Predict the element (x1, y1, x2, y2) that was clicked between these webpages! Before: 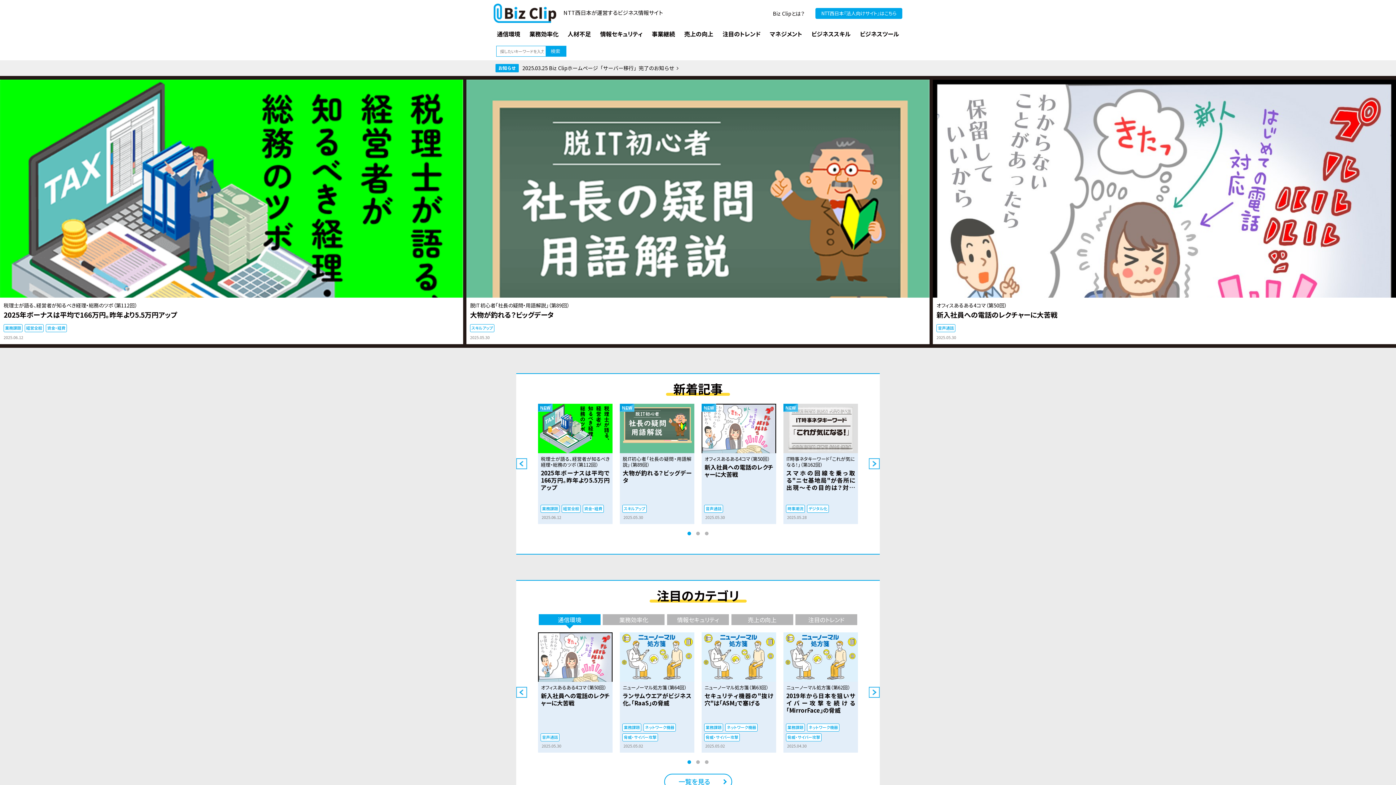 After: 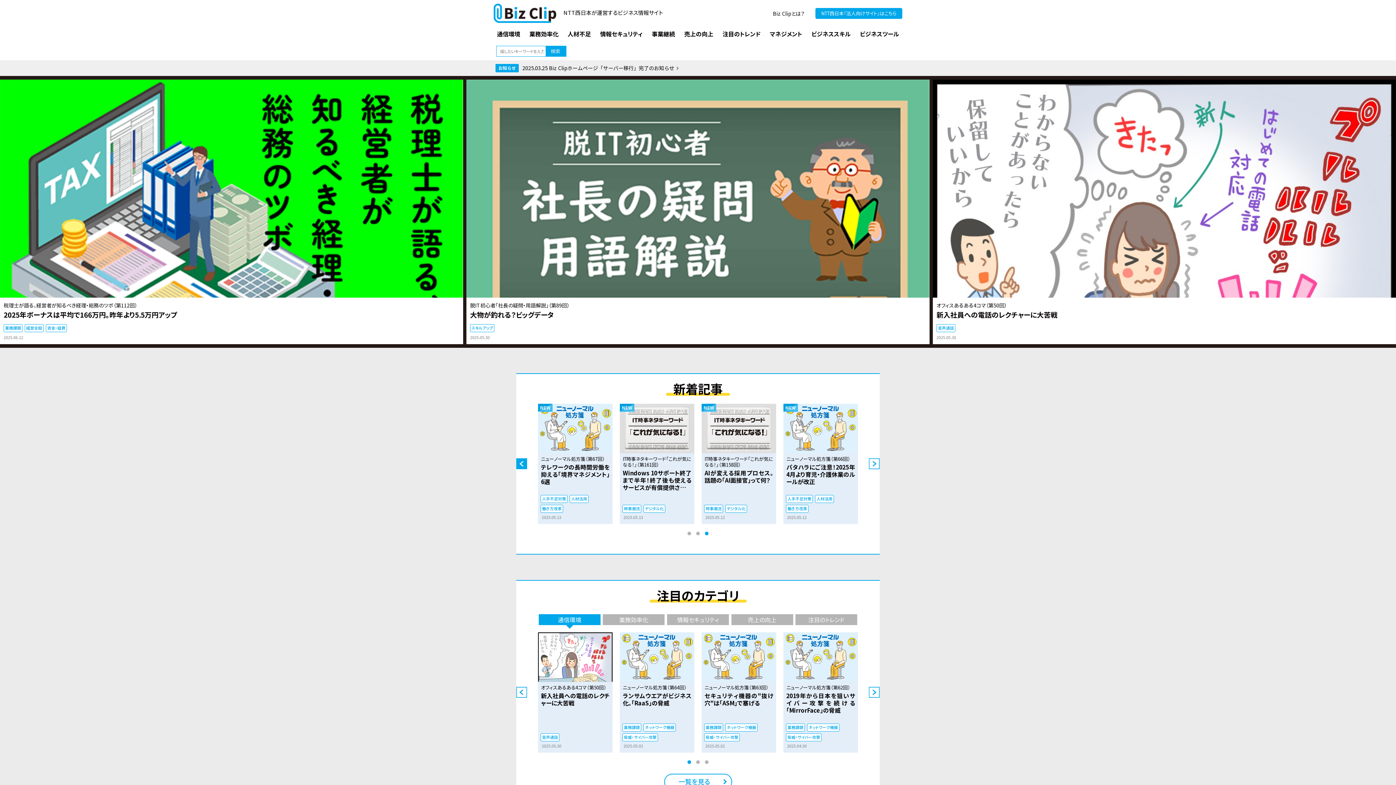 Action: label: Previous bbox: (516, 458, 527, 469)